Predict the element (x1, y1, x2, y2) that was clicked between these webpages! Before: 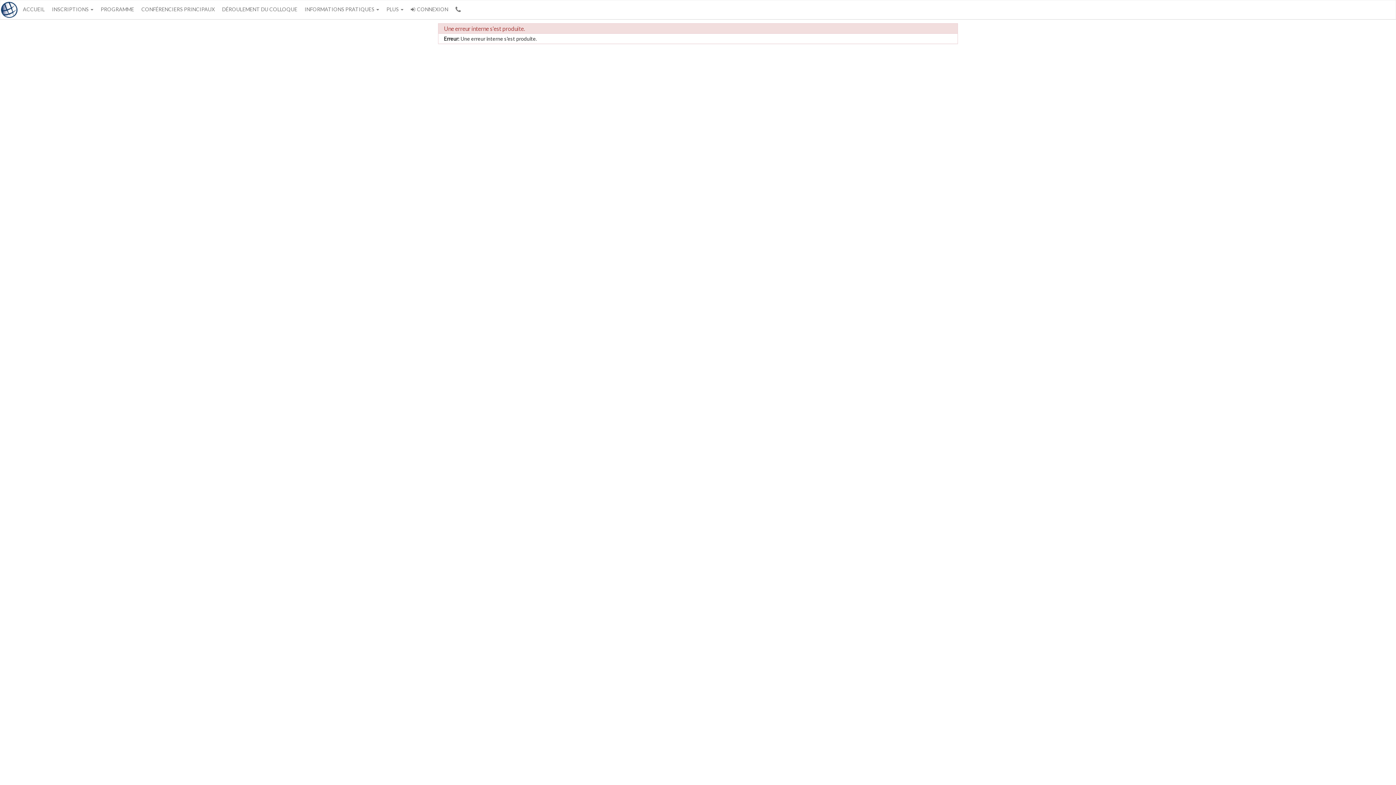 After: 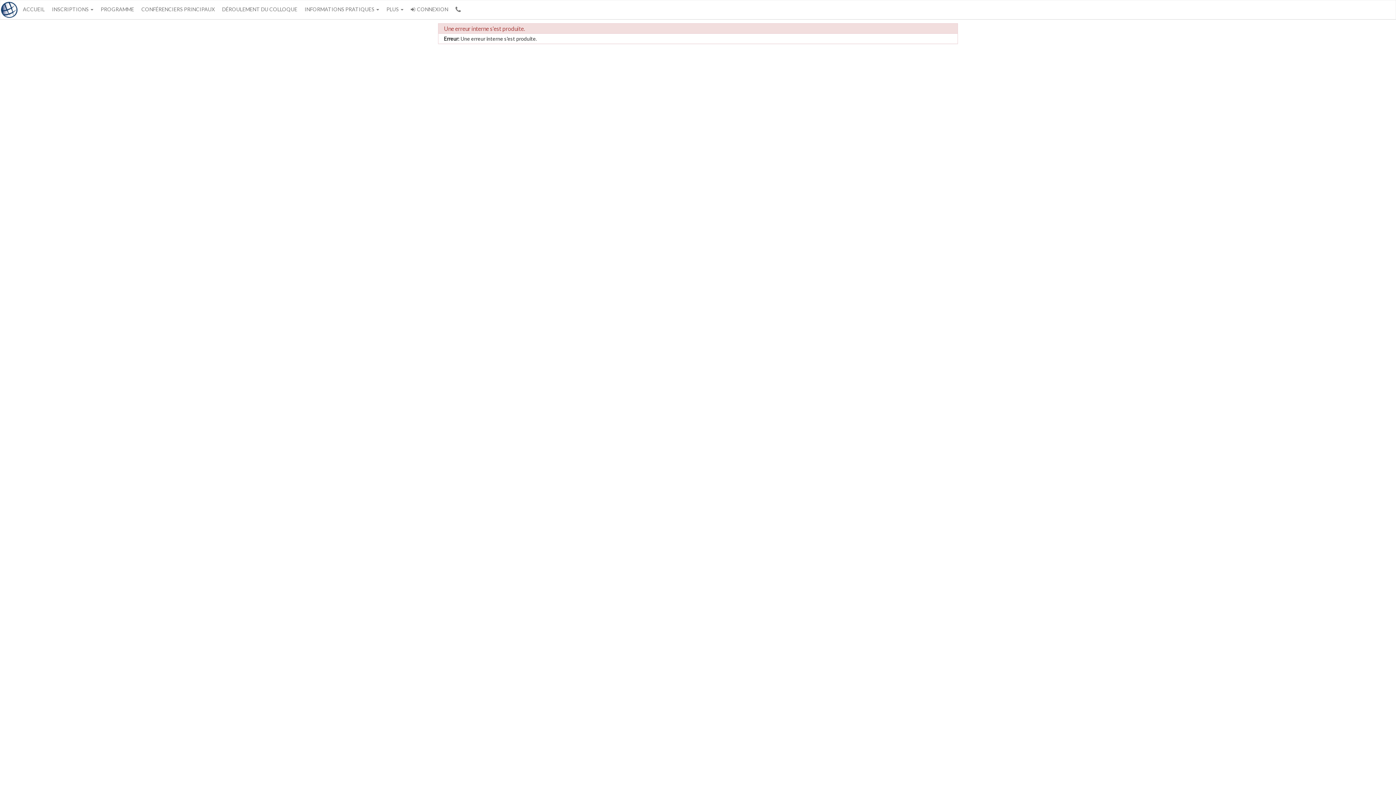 Action: label: PROGRAMME bbox: (97, 0, 137, 18)